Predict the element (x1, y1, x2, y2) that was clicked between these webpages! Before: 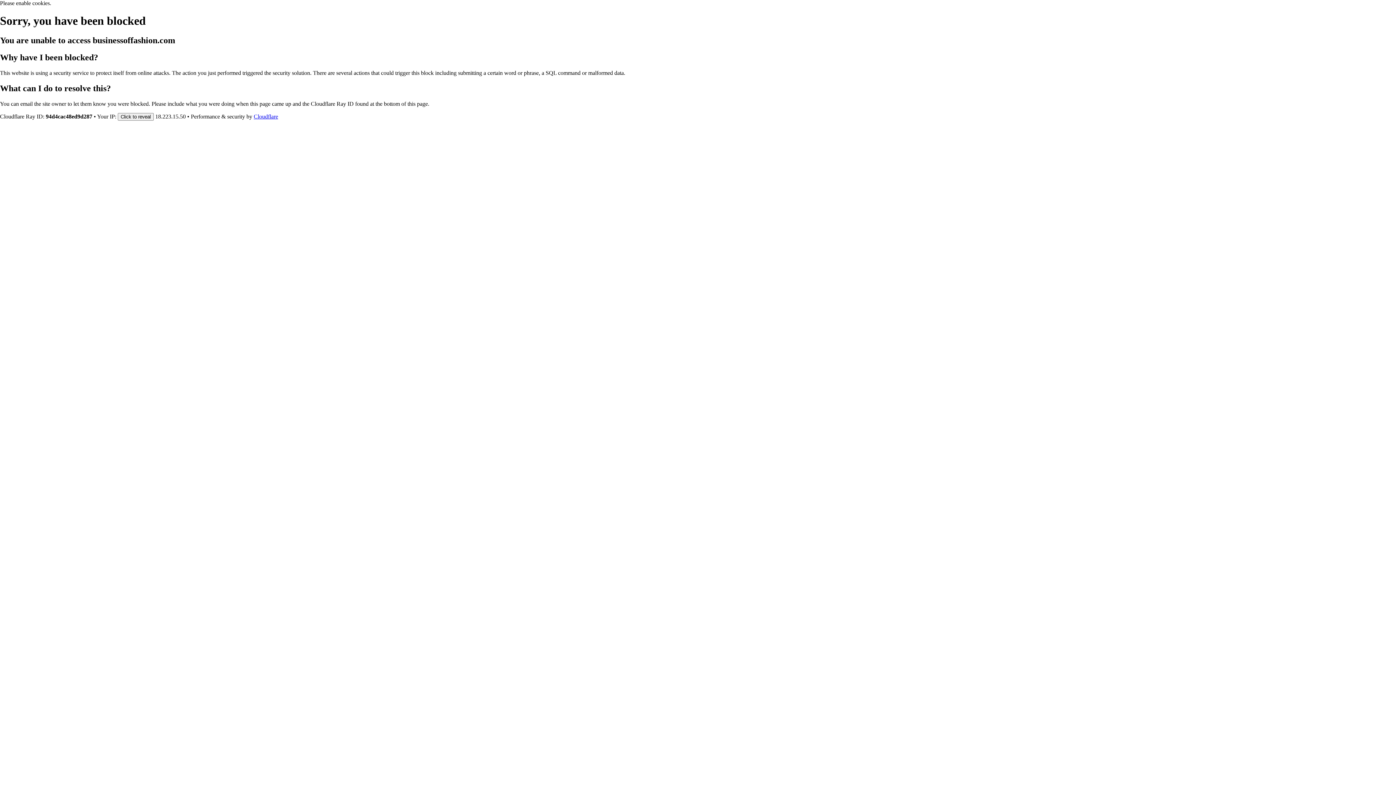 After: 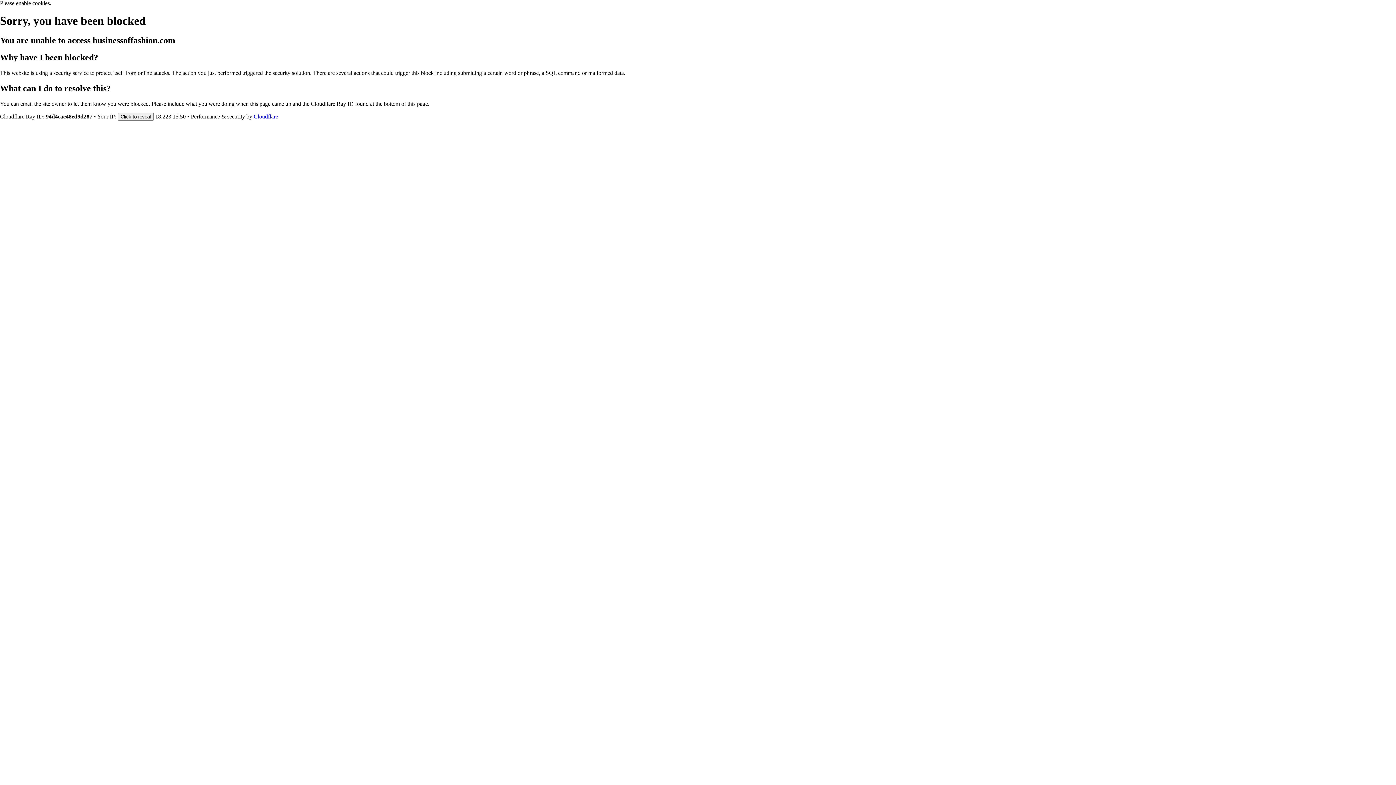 Action: bbox: (253, 113, 278, 119) label: Cloudflare